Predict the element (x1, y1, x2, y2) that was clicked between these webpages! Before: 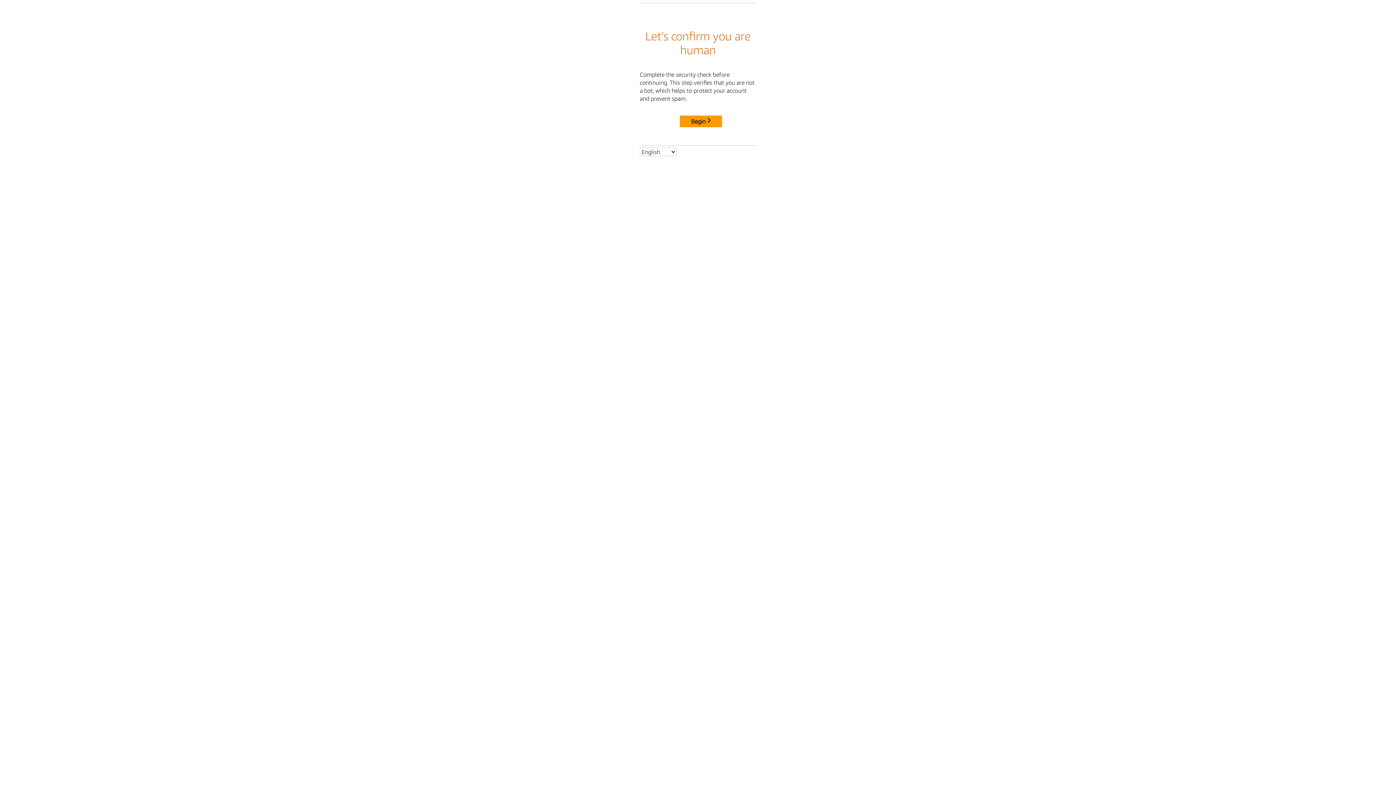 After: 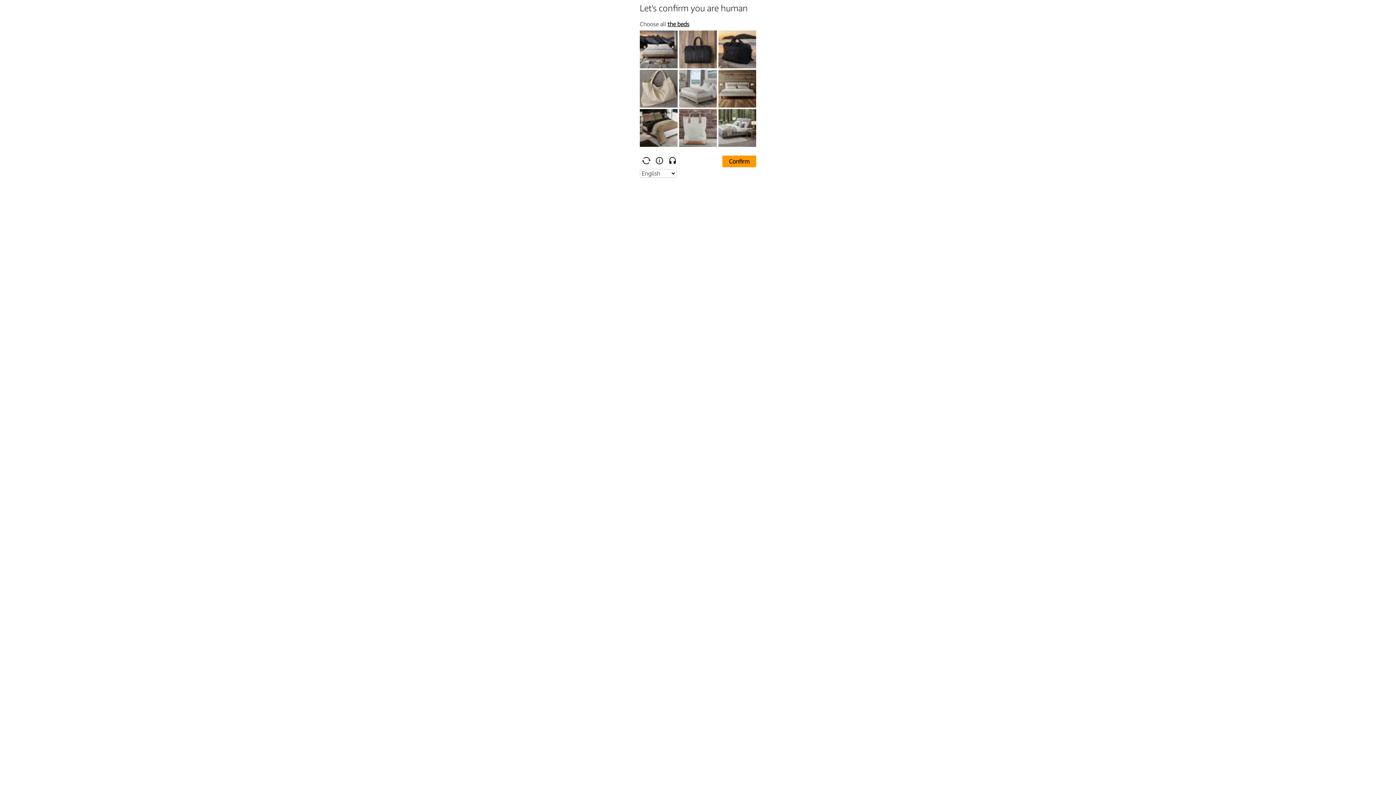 Action: bbox: (680, 115, 722, 127) label: Begin